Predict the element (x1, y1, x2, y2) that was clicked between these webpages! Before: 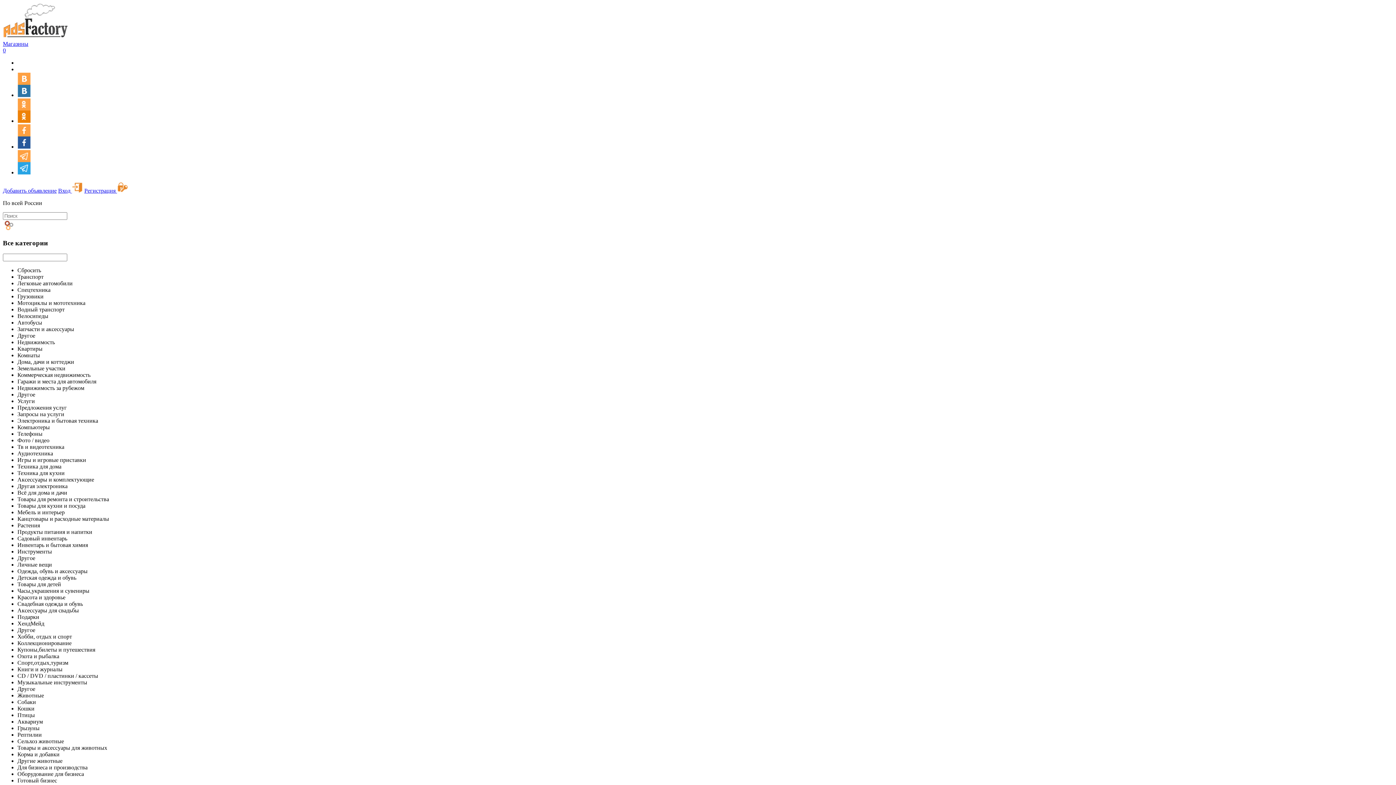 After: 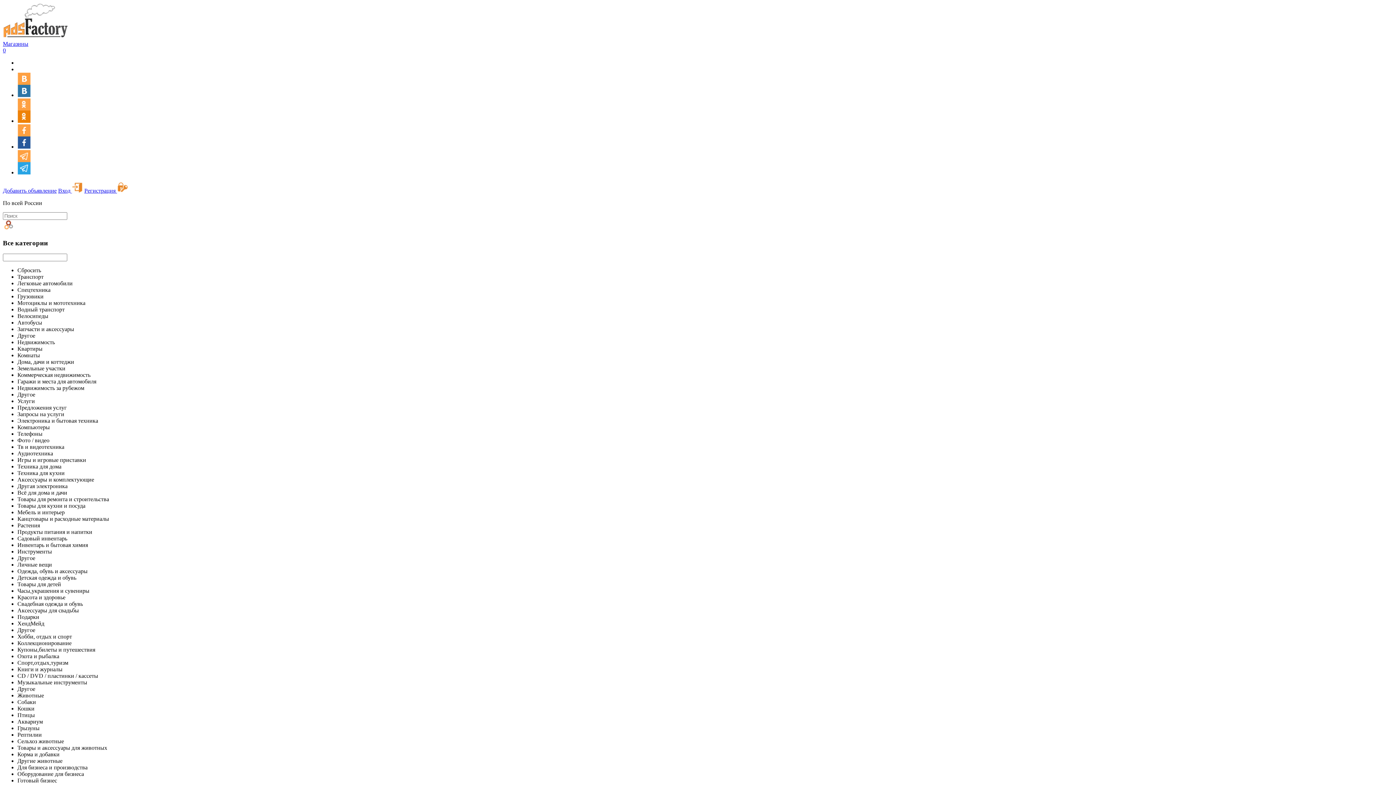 Action: bbox: (2, 47, 1393, 53) label: 0